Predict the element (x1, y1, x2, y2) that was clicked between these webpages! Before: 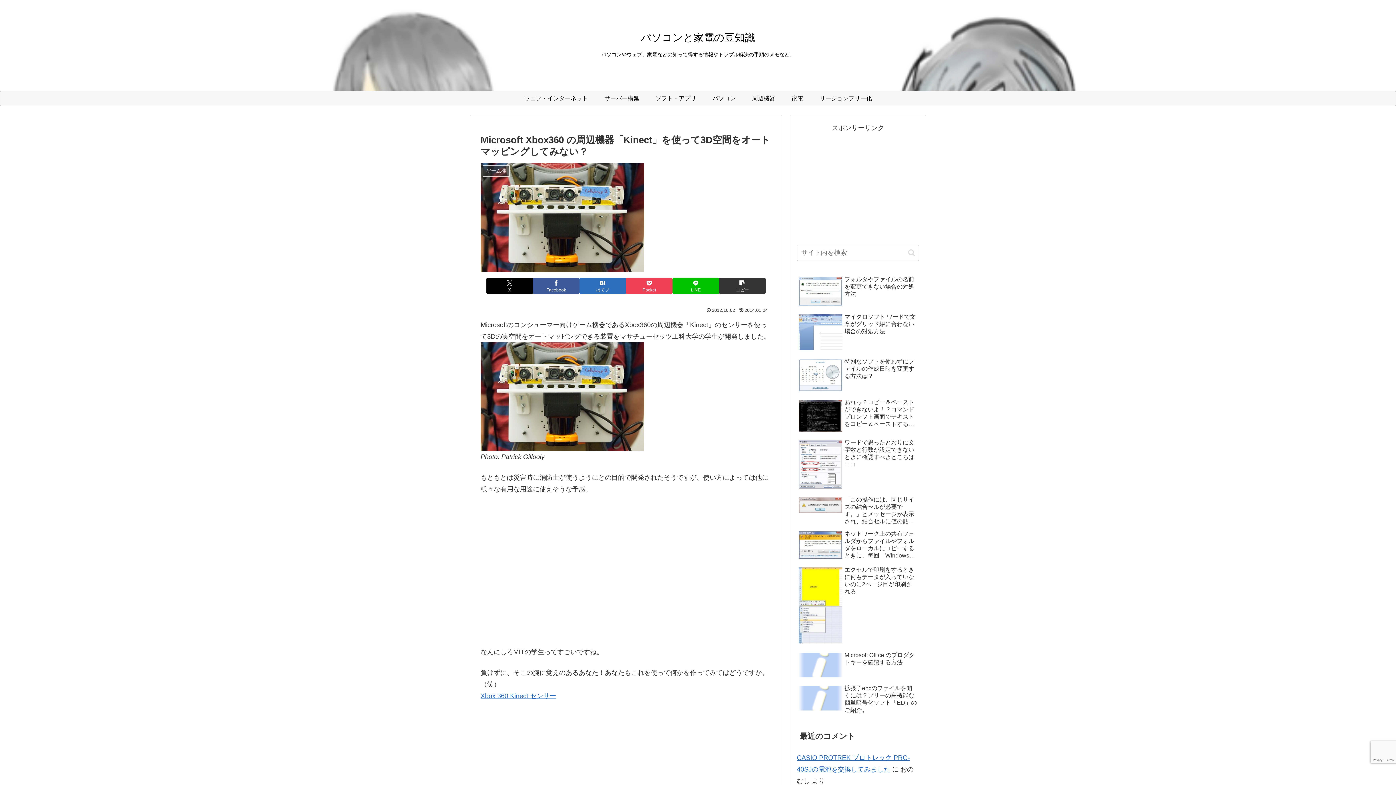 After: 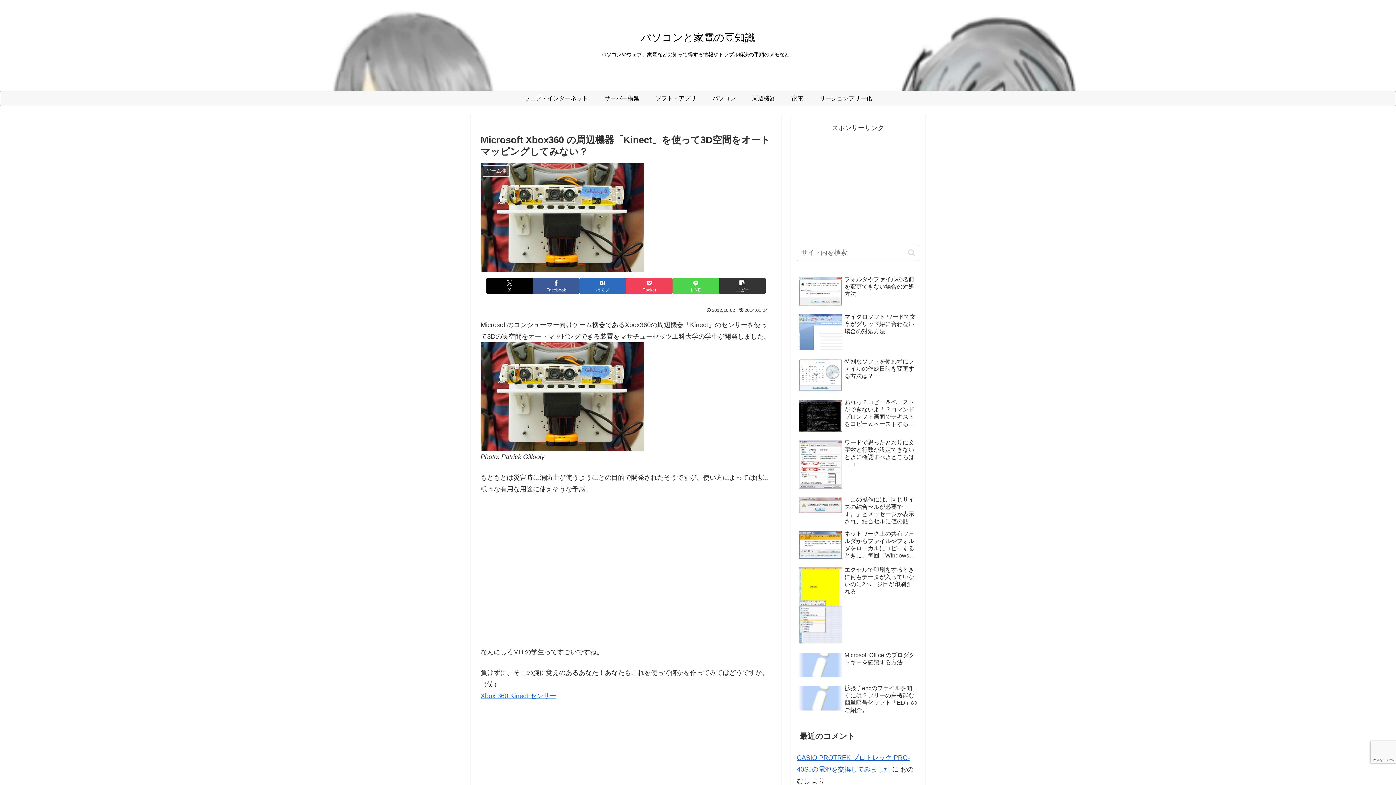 Action: bbox: (672, 277, 719, 294) label: LINEでシェア